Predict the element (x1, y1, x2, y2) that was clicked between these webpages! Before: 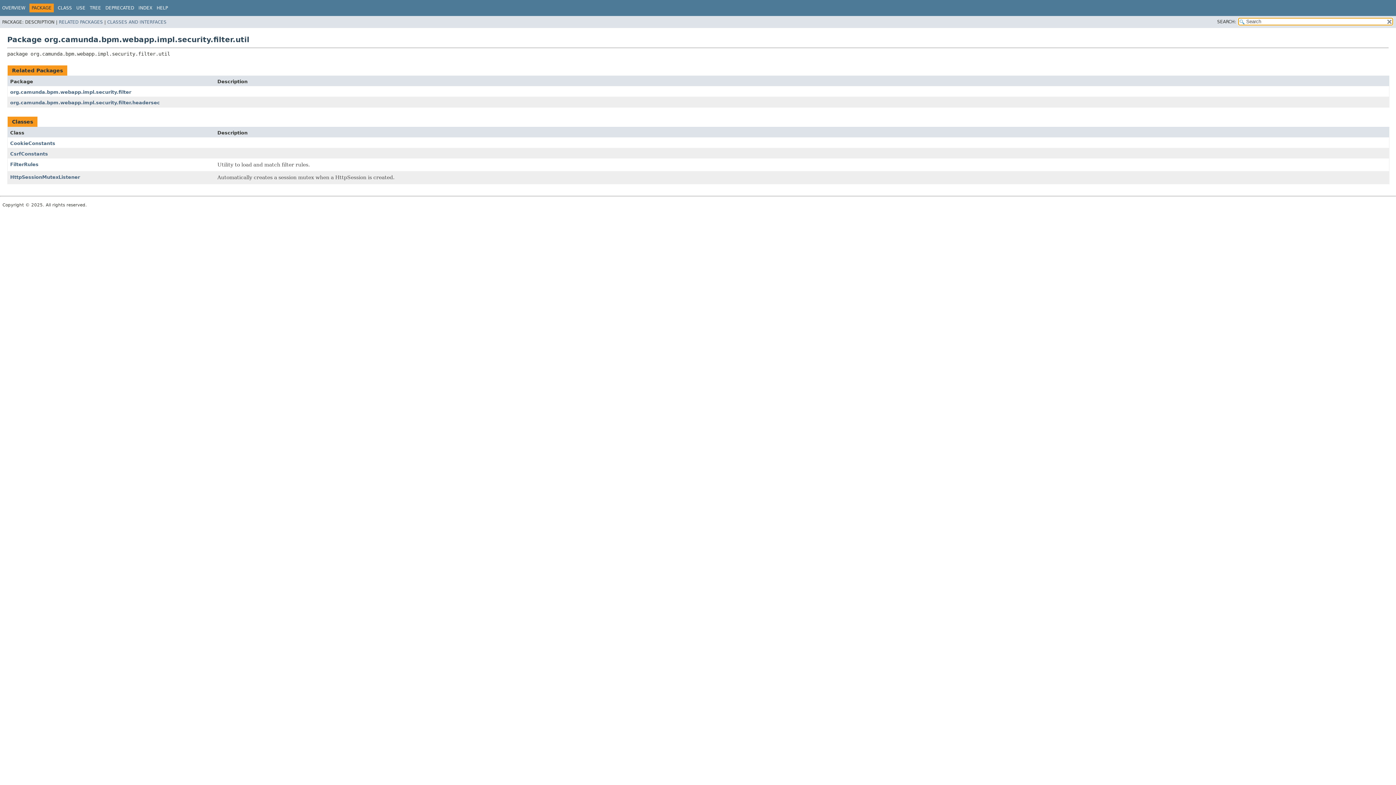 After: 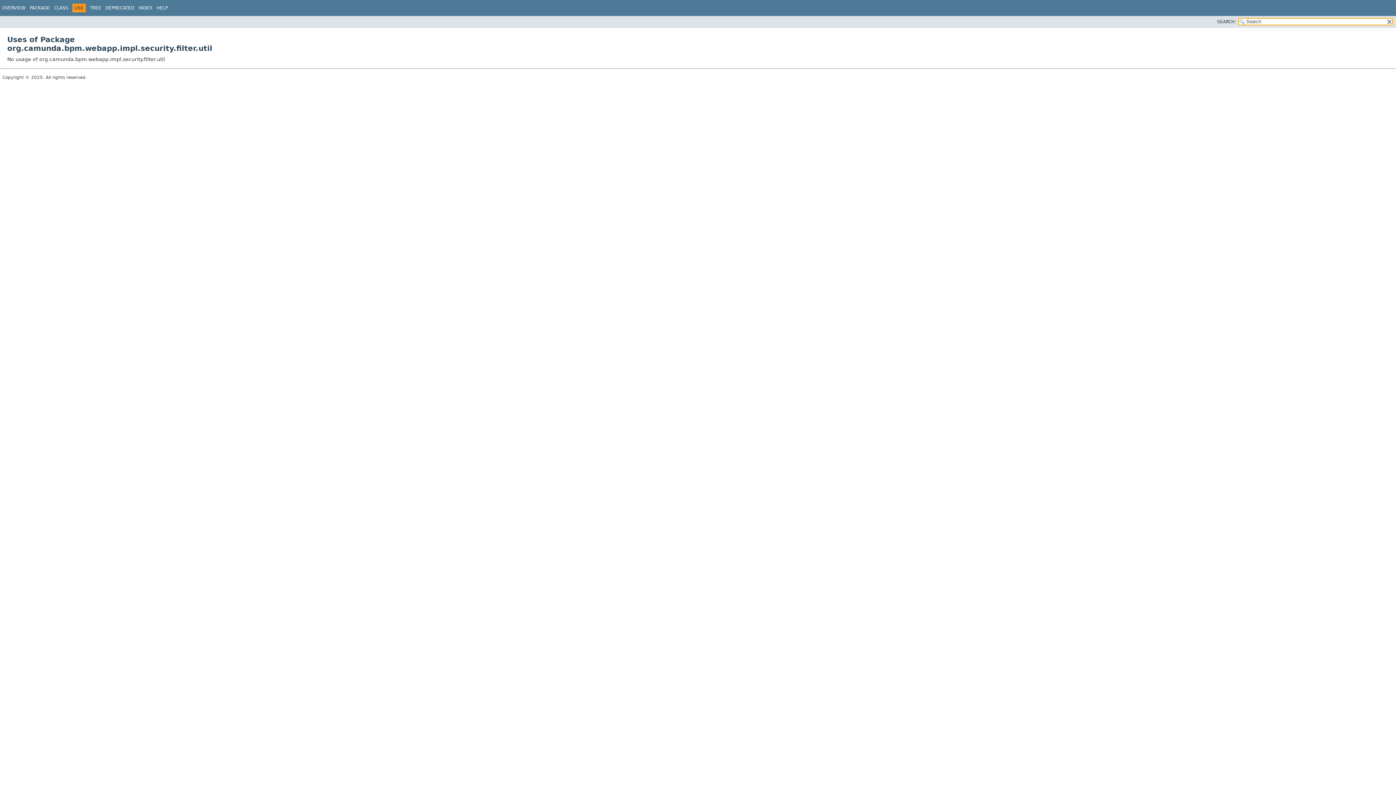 Action: label: USE bbox: (76, 5, 85, 10)